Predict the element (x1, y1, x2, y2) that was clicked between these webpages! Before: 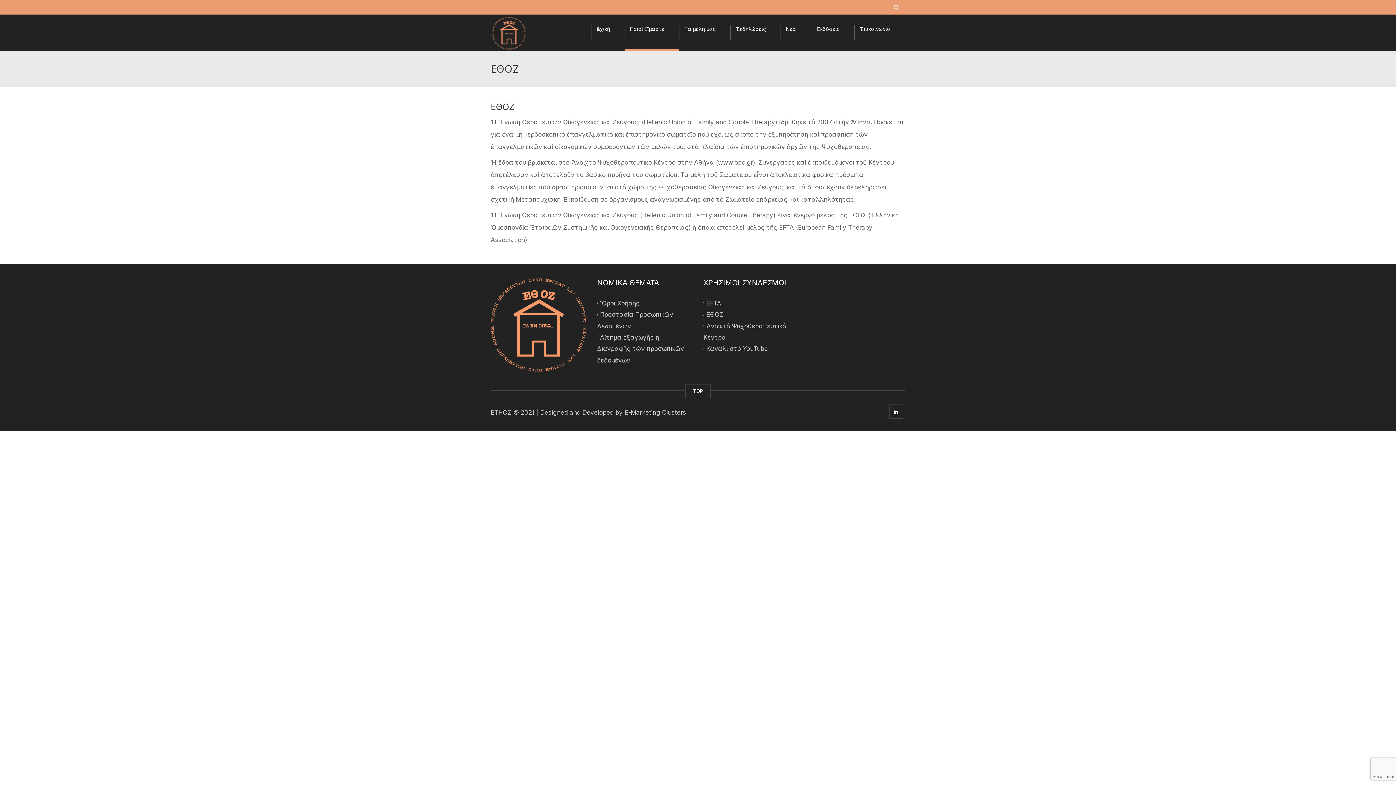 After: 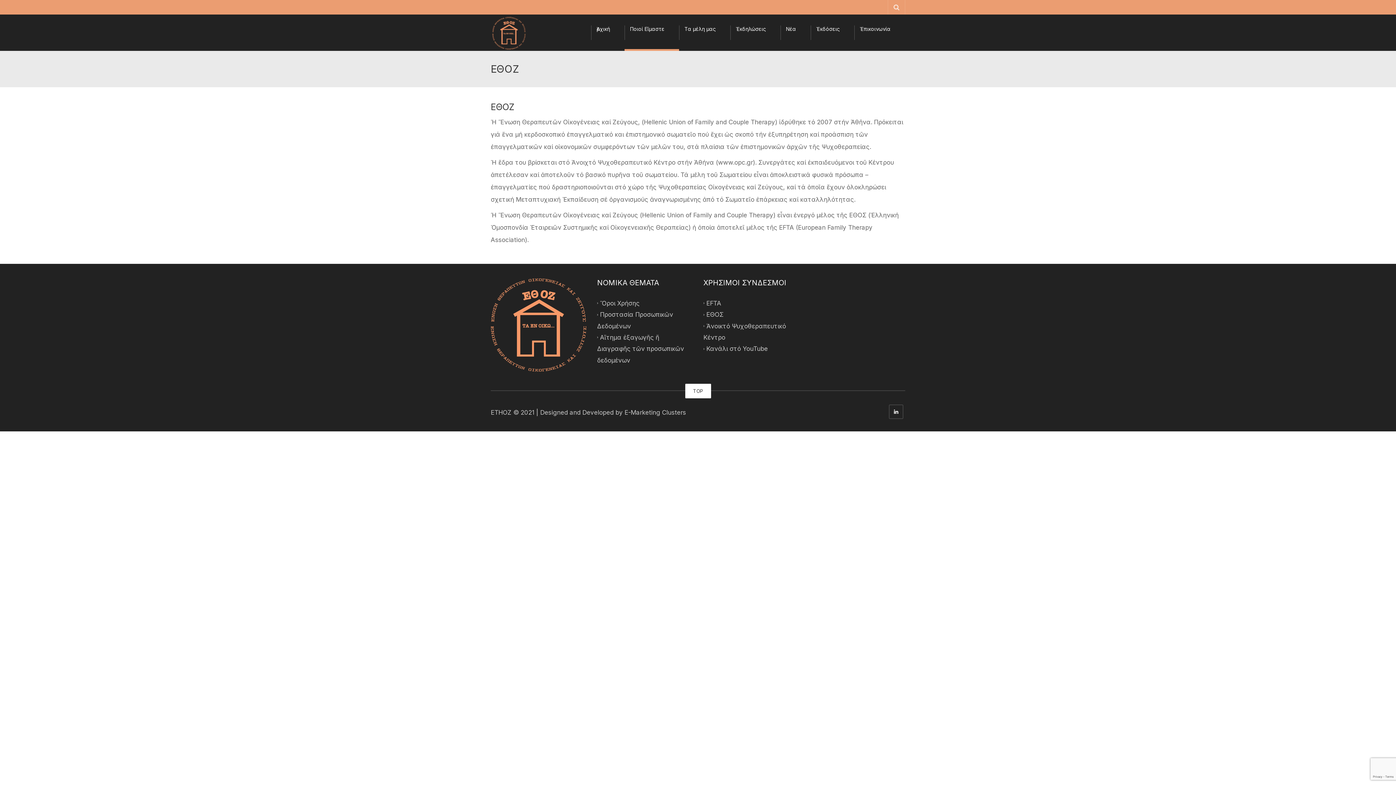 Action: label: TOP bbox: (685, 384, 711, 398)